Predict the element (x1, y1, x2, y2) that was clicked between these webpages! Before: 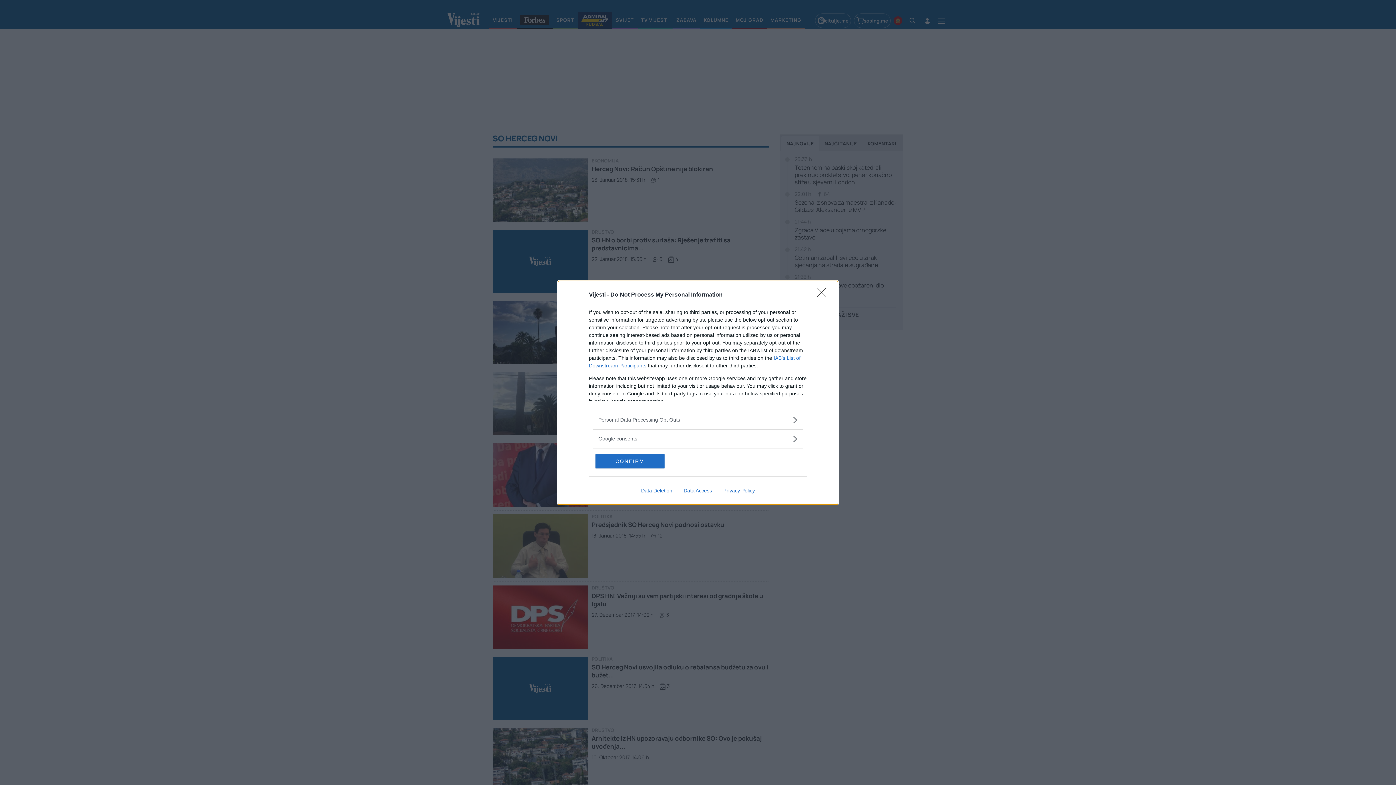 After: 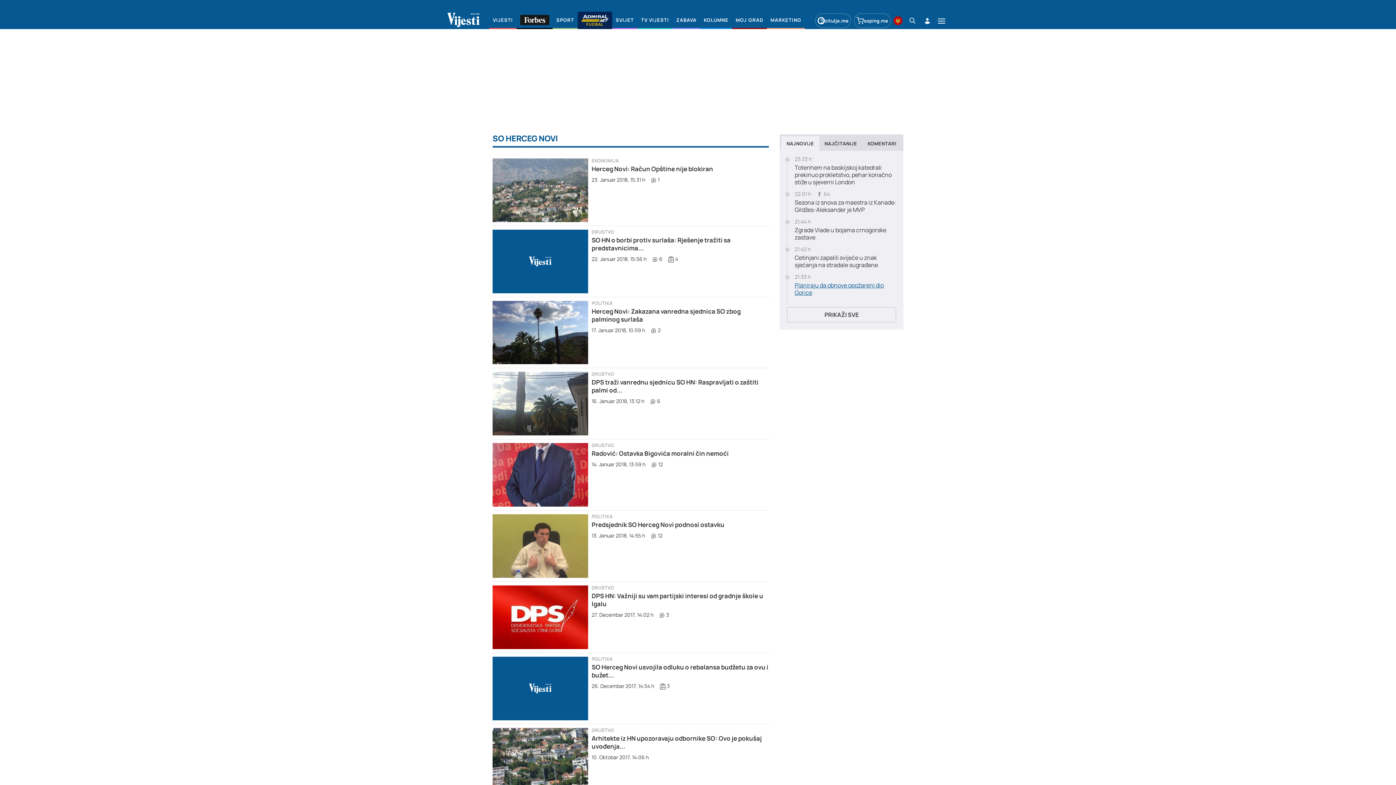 Action: label: Close bbox: (817, 288, 830, 302)